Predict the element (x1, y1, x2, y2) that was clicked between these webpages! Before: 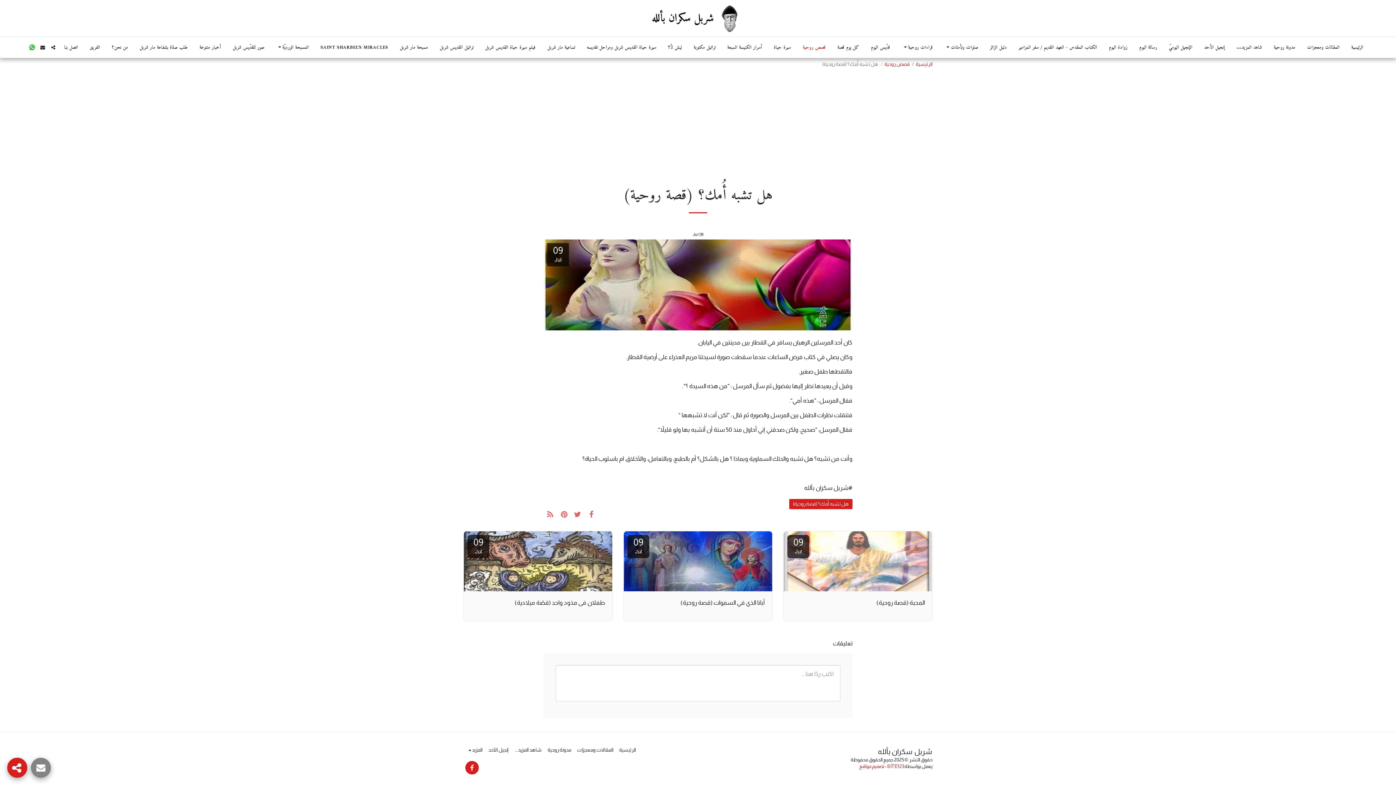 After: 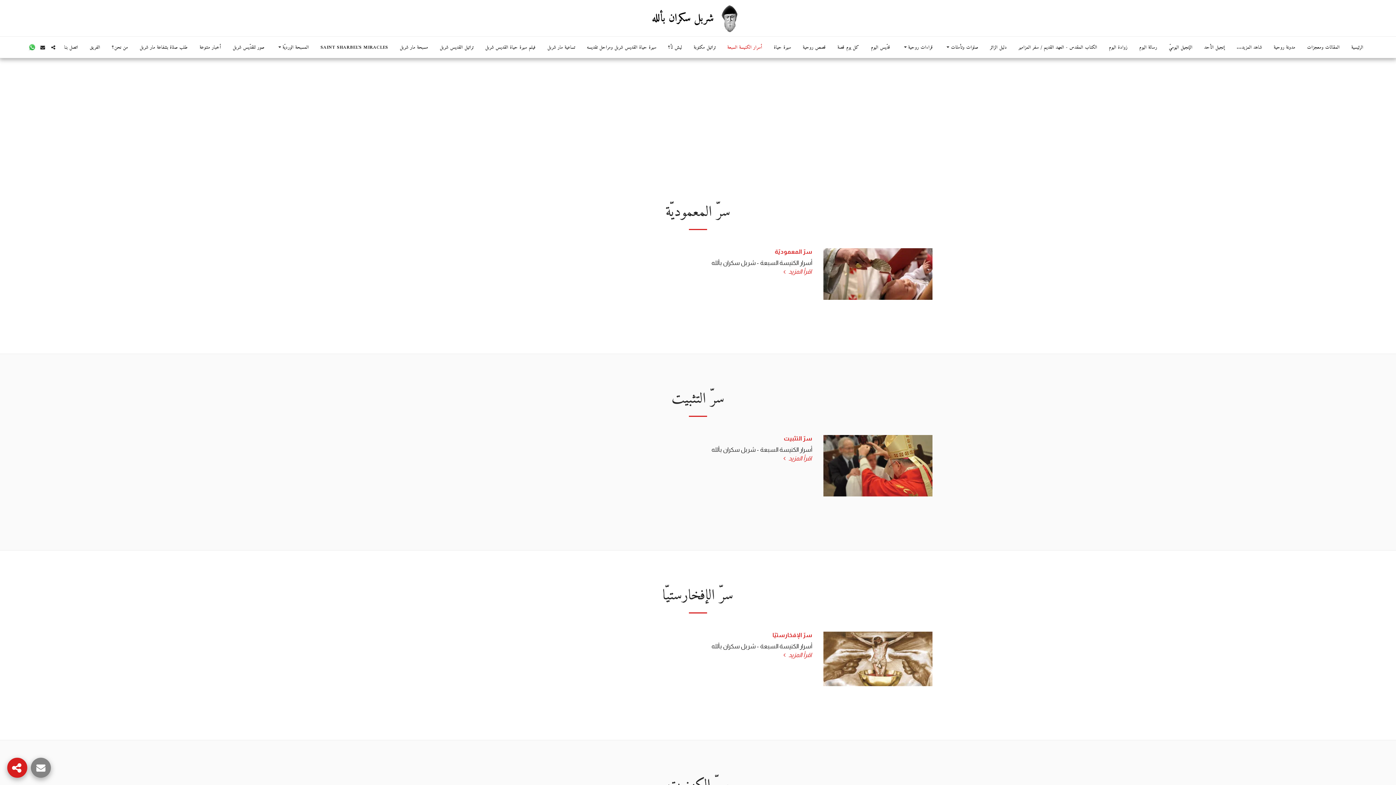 Action: bbox: (722, 42, 767, 52) label: أسرار الكنيسة السبعة